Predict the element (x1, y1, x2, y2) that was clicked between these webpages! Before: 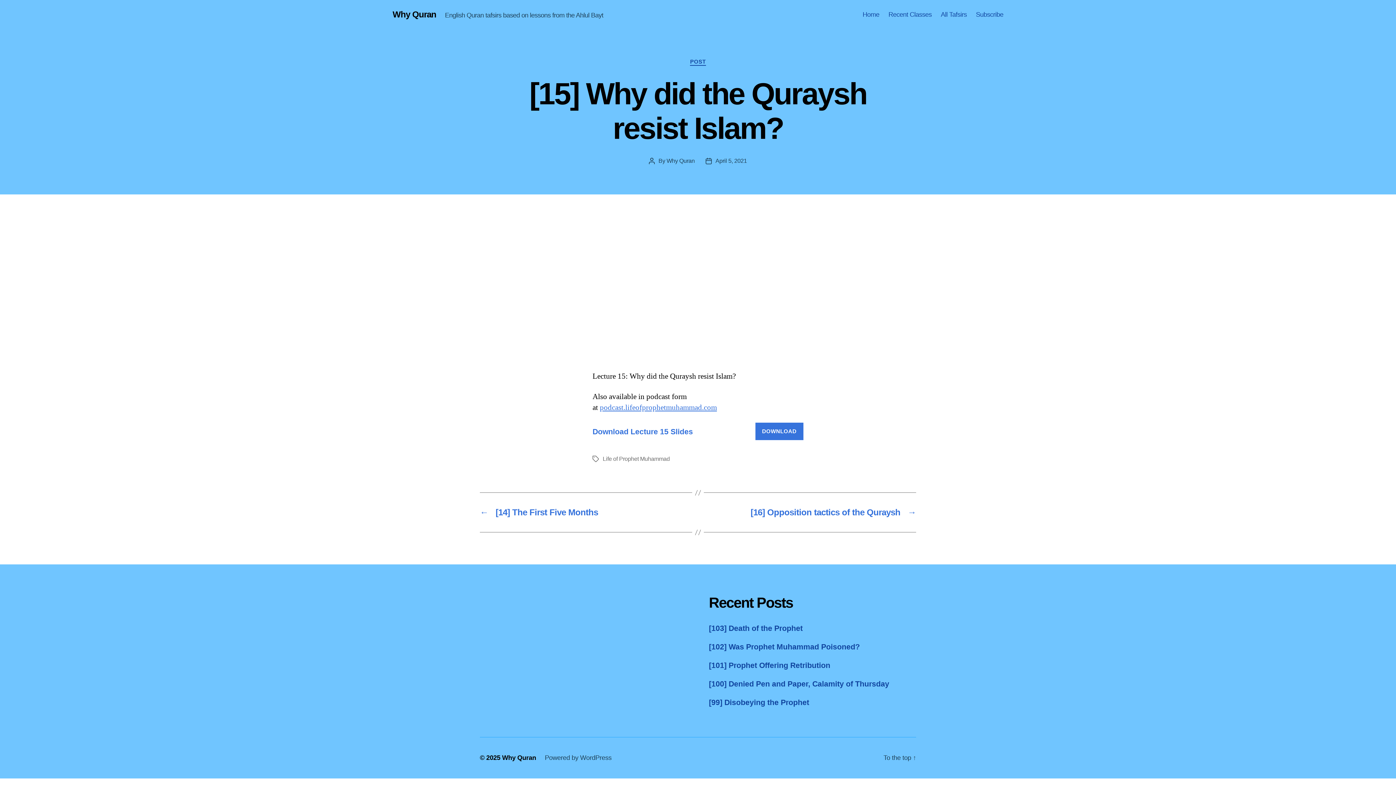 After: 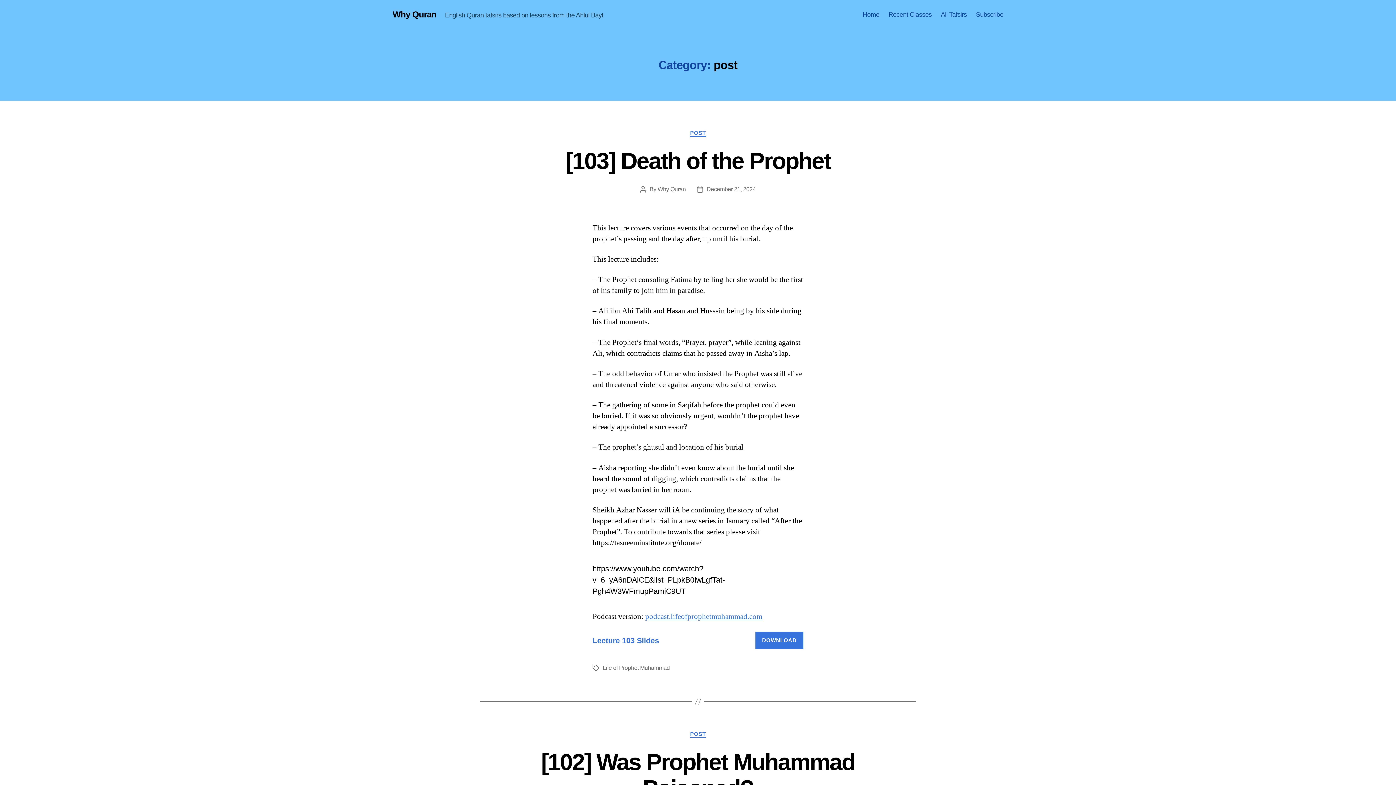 Action: bbox: (690, 58, 706, 65) label: POST